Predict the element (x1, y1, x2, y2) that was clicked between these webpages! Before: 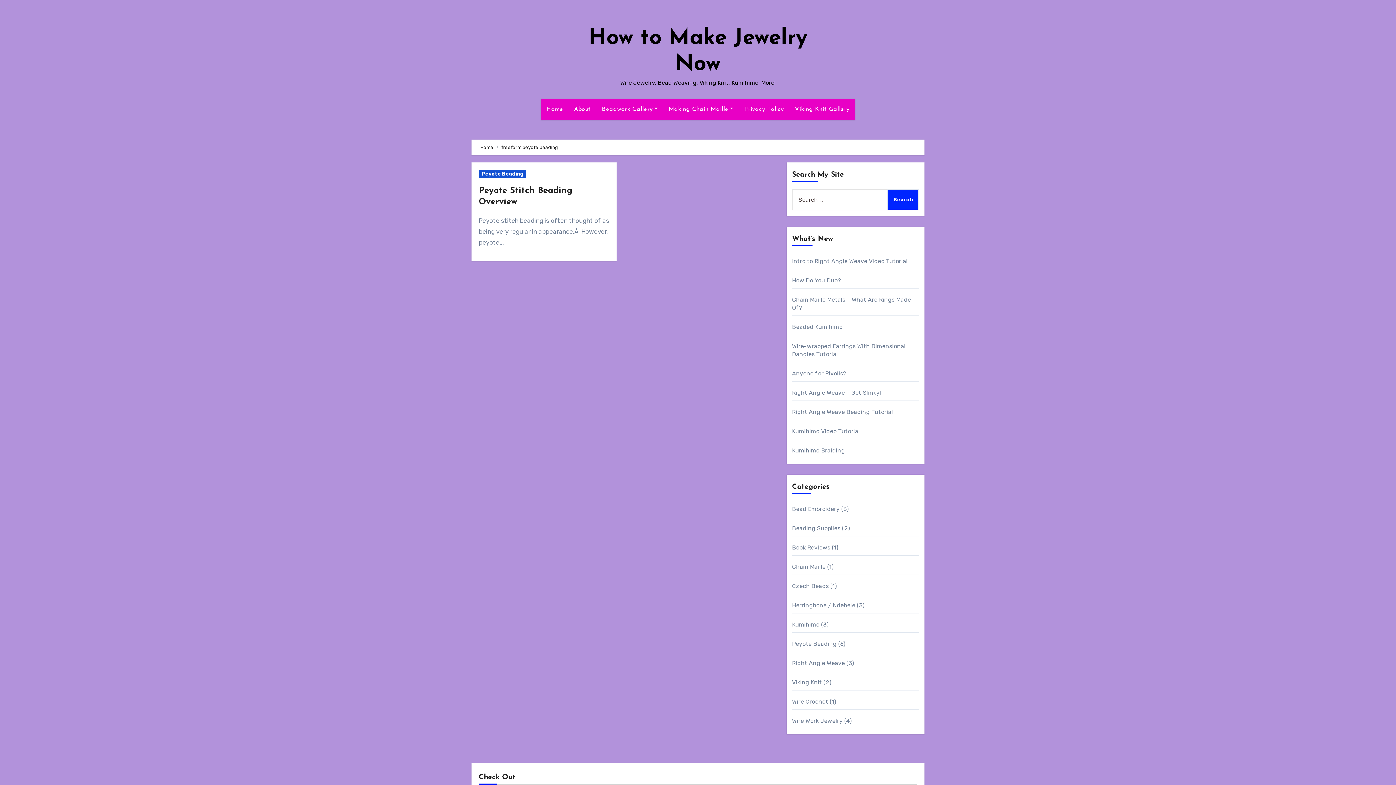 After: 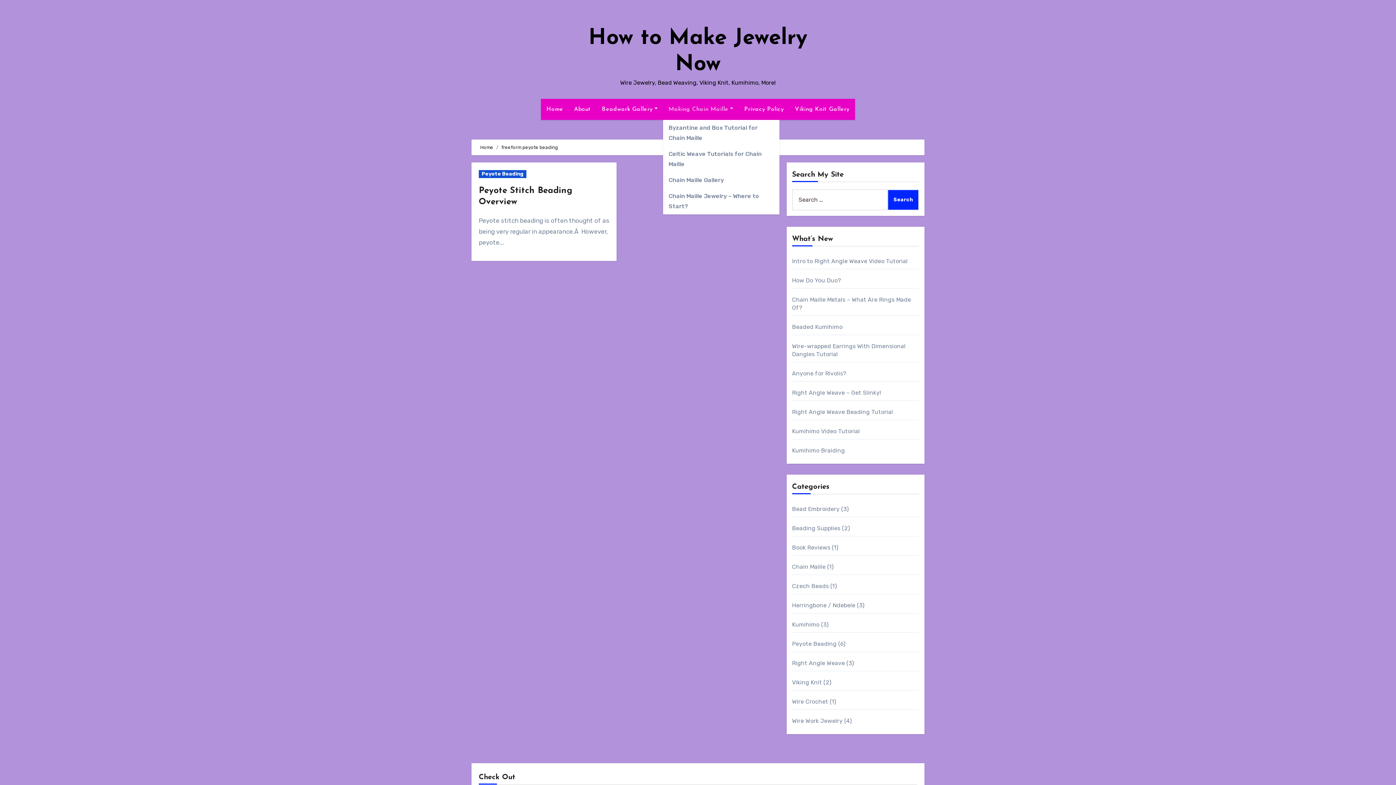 Action: bbox: (663, 98, 739, 120) label: Making Chain Maille